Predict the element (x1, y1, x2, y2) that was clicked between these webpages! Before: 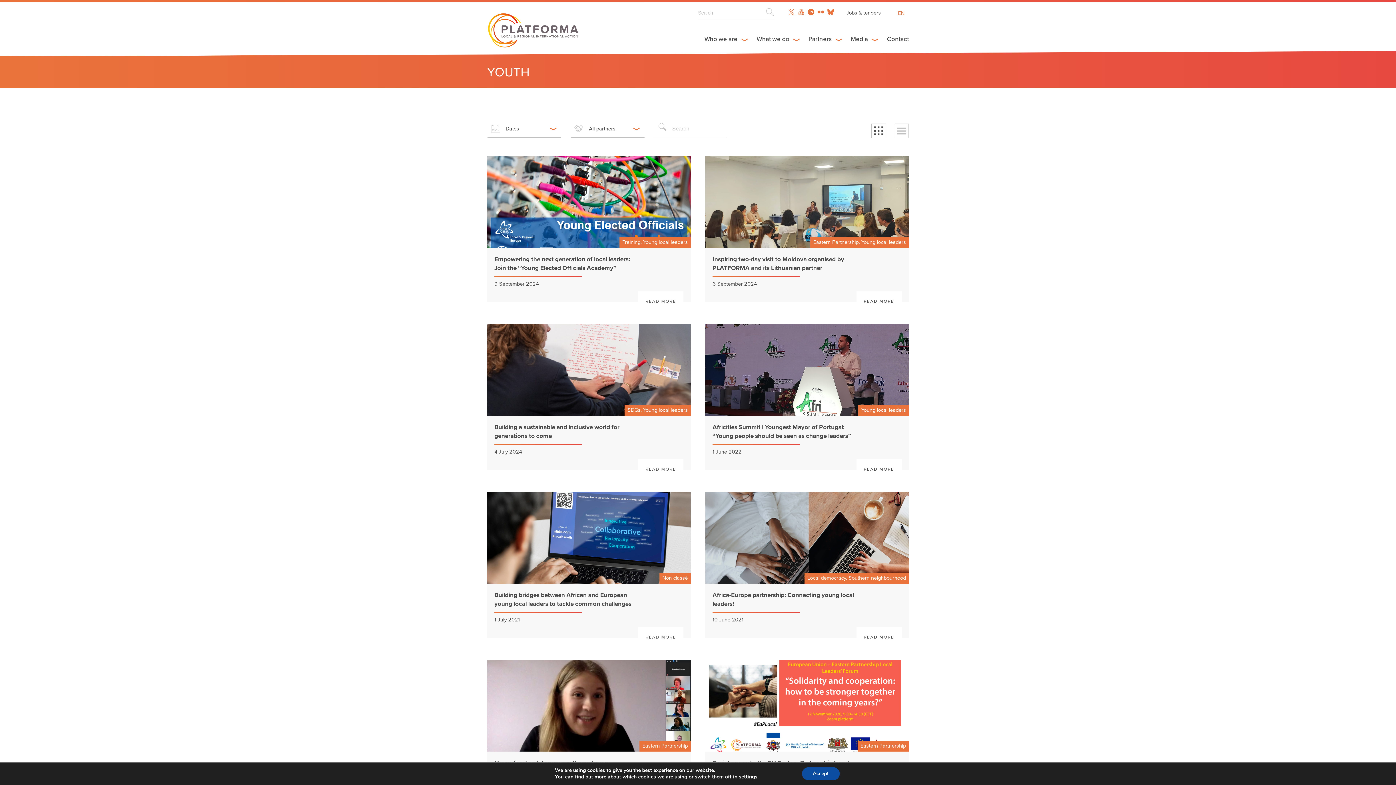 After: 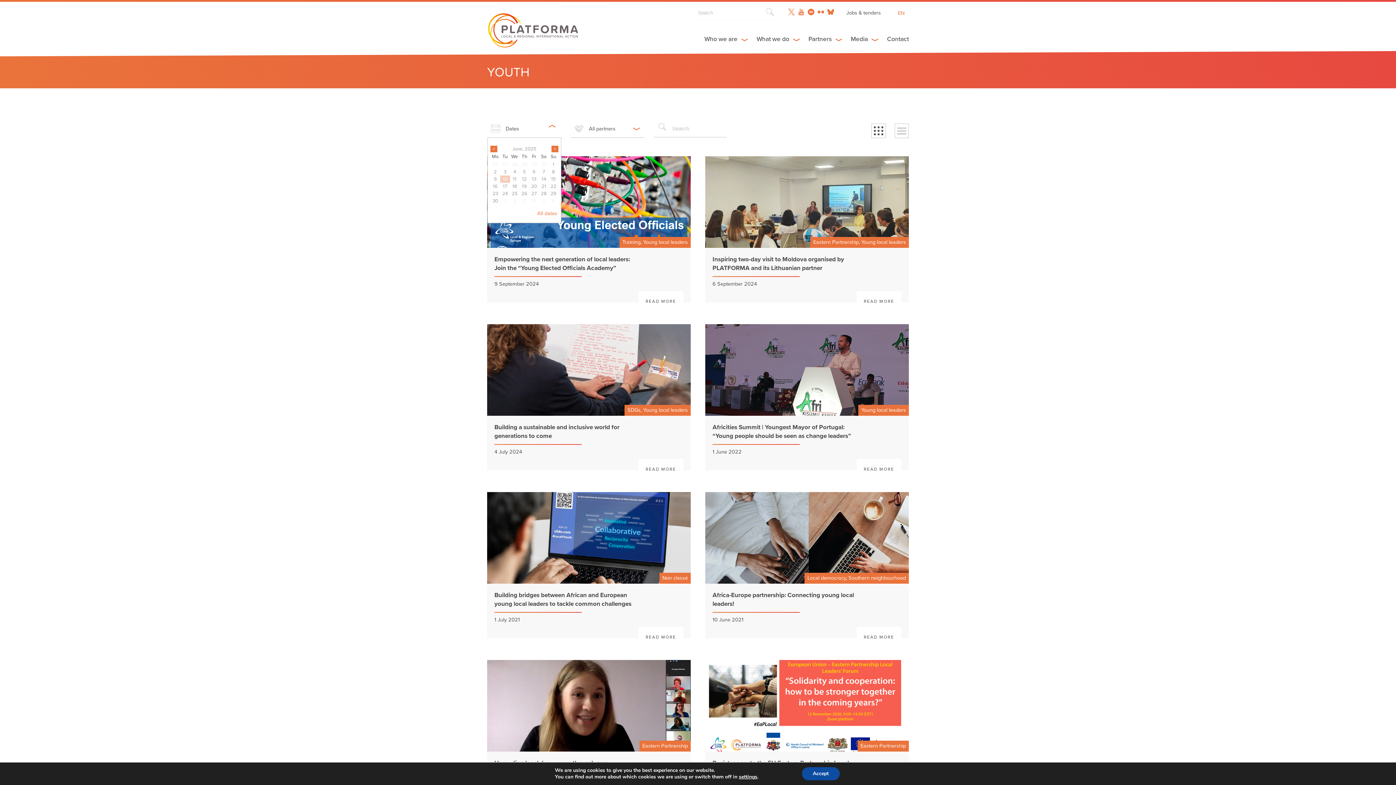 Action: label: Dates bbox: (487, 120, 561, 137)